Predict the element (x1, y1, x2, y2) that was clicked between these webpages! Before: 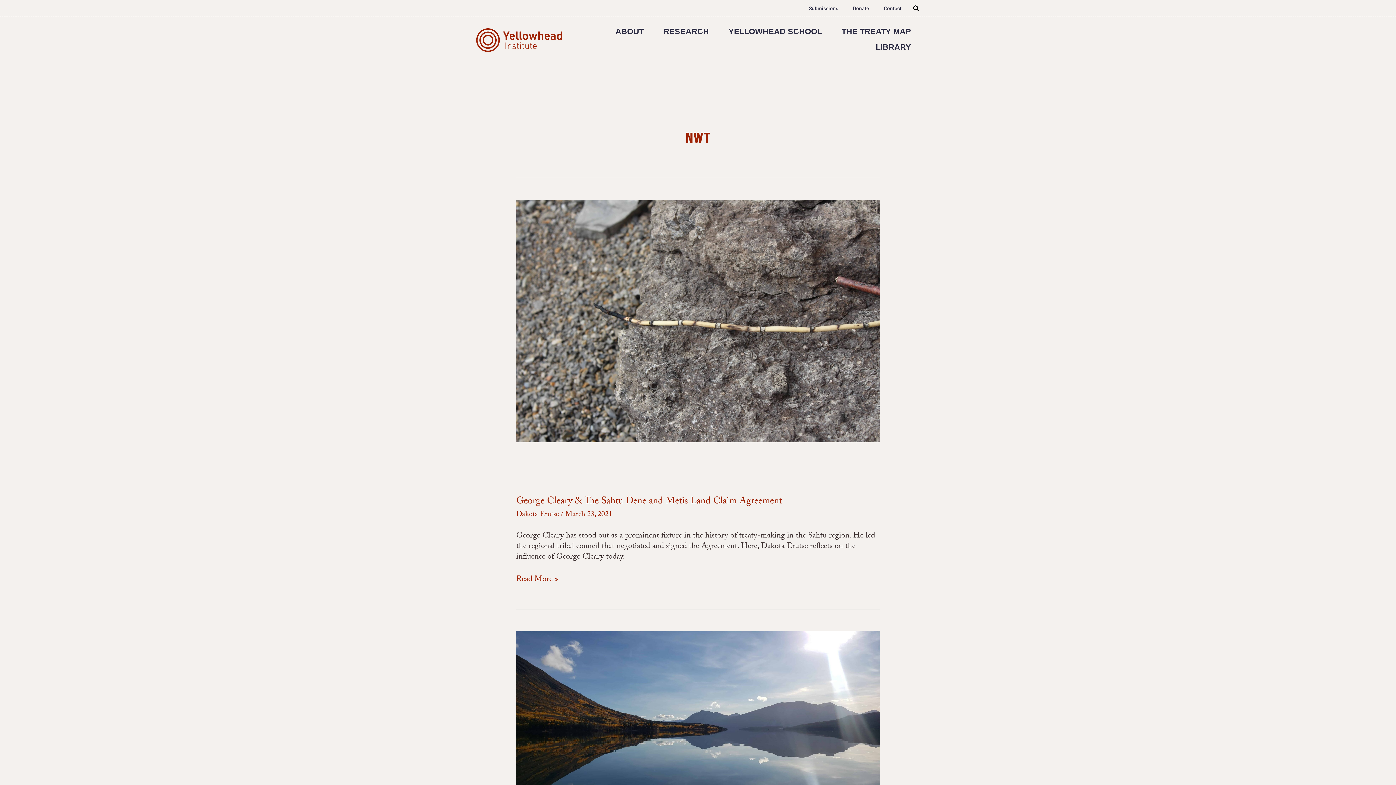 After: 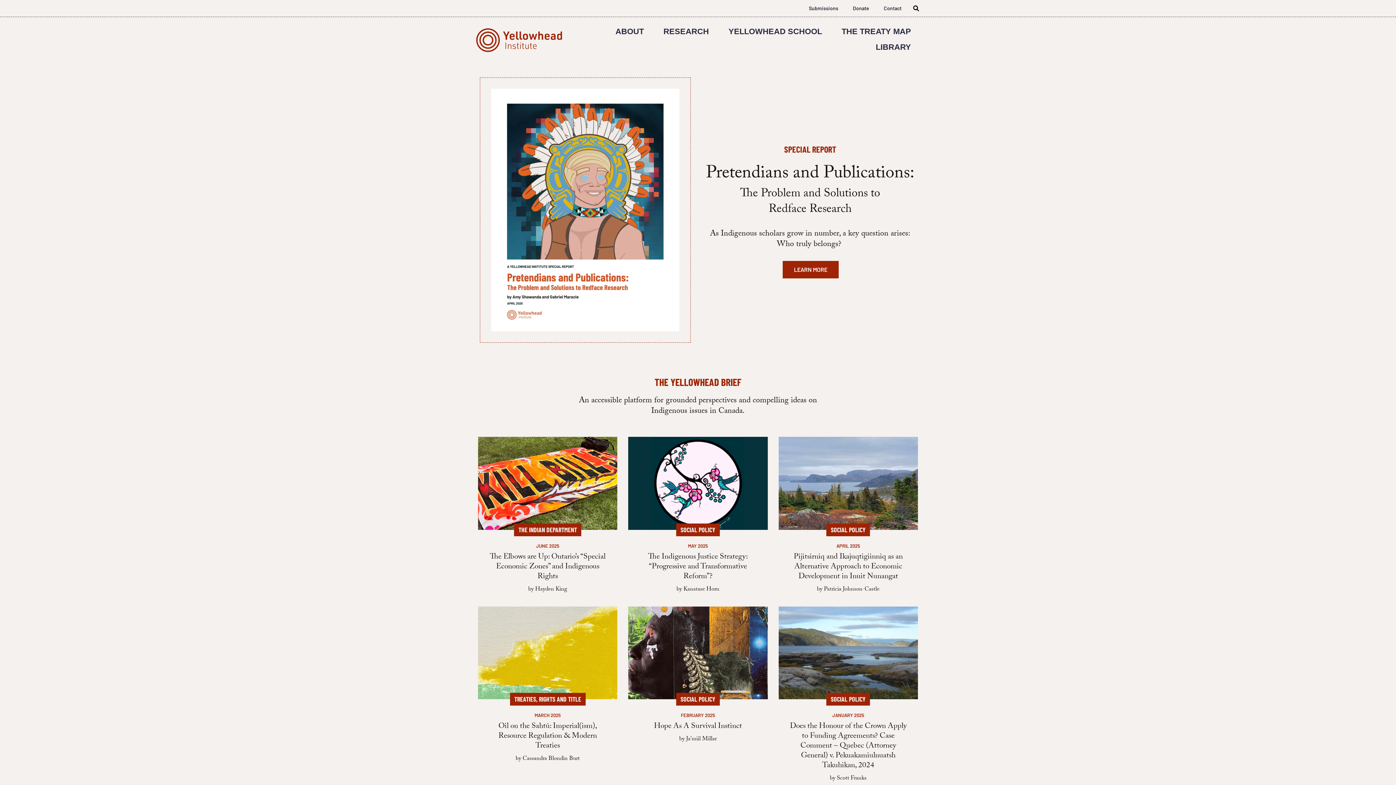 Action: bbox: (476, 28, 562, 51)